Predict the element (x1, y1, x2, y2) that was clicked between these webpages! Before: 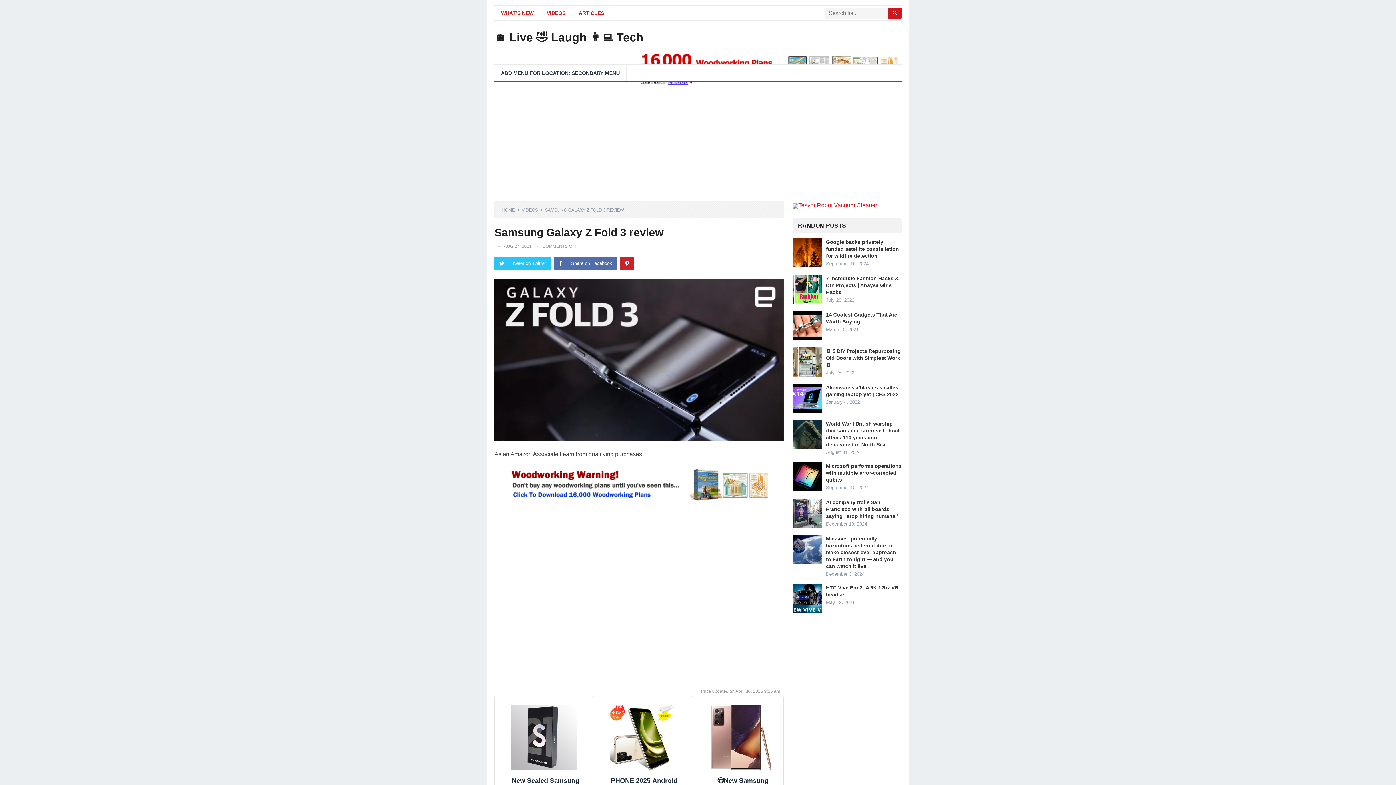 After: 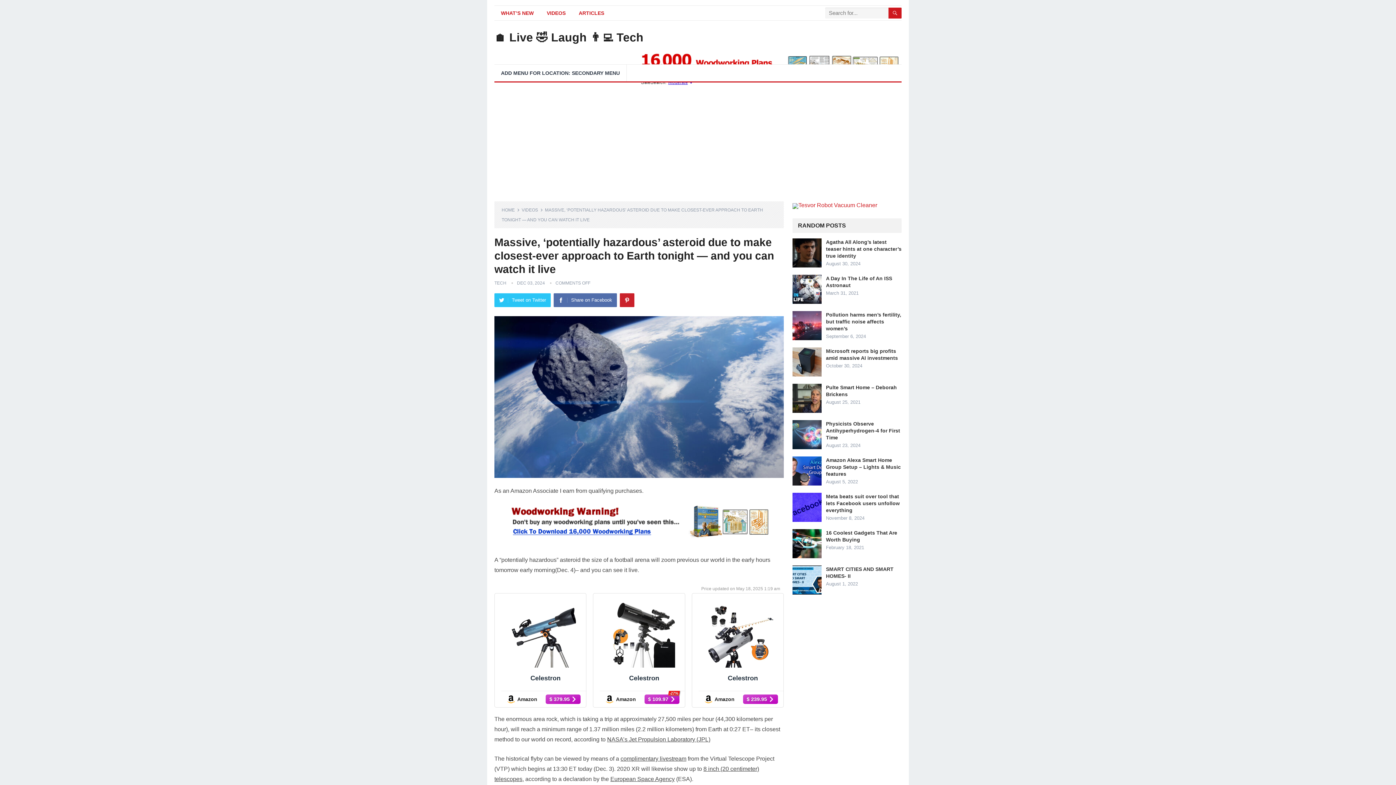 Action: label: Massive, ‘potentially hazardous’ asteroid due to make closest-ever approach to Earth tonight — and you can watch it live bbox: (826, 536, 896, 569)